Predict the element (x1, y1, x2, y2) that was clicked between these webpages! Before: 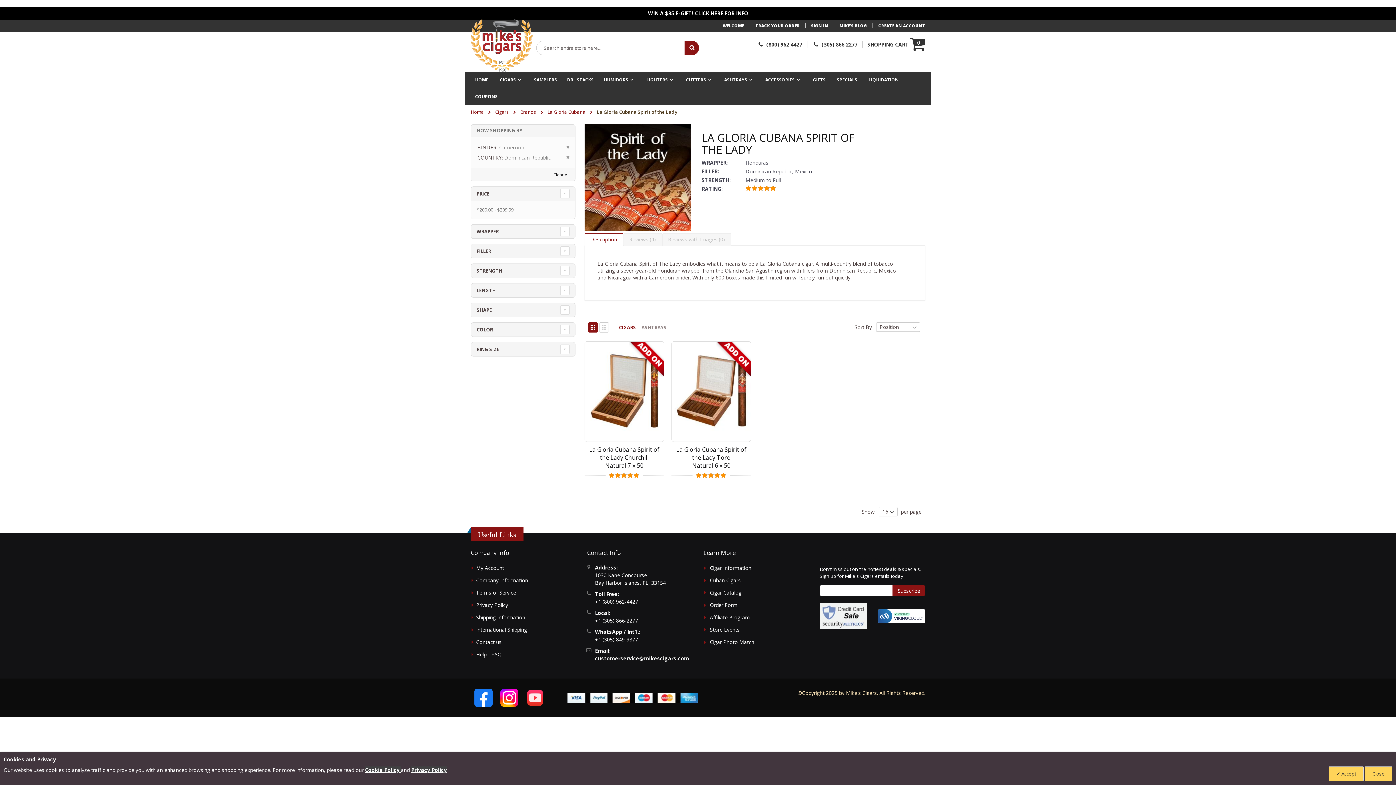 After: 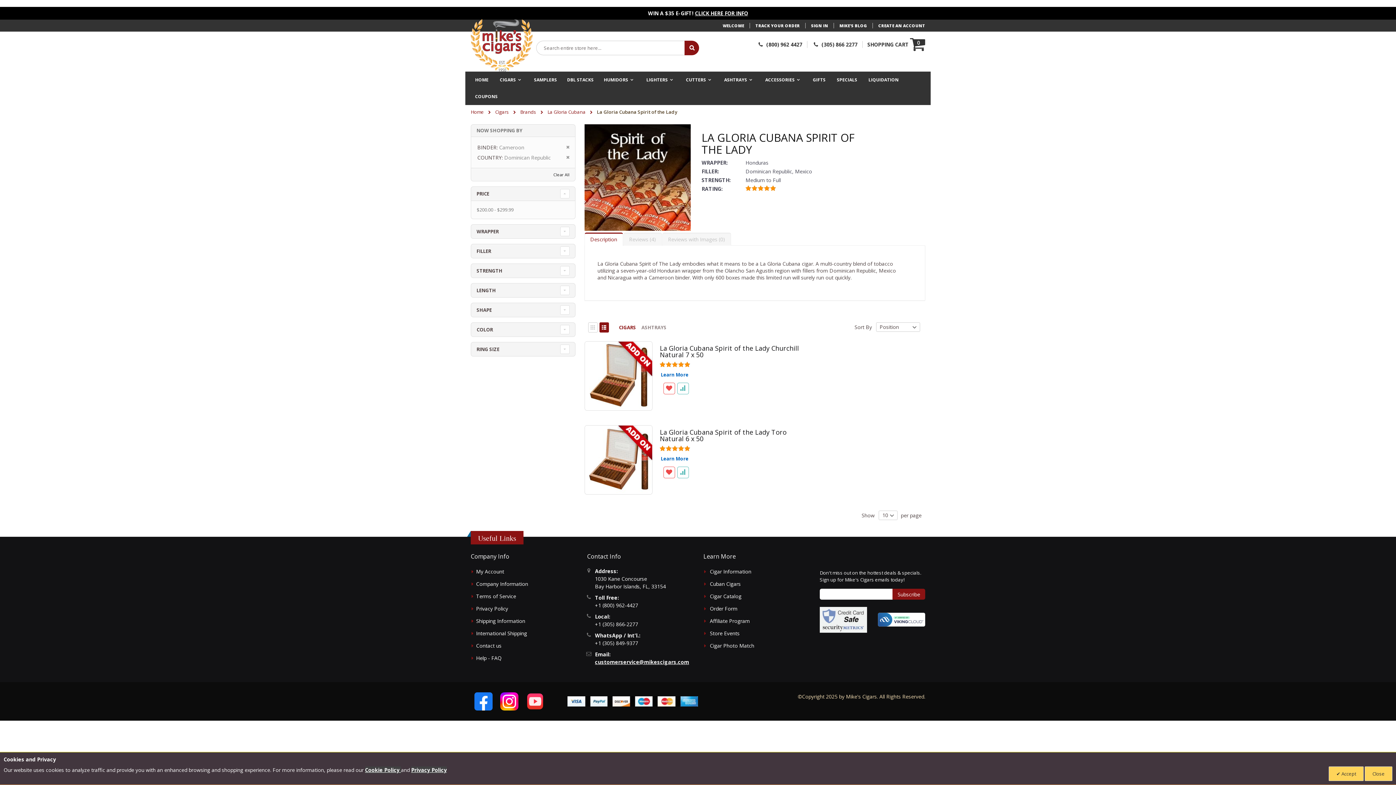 Action: bbox: (599, 322, 608, 332) label: List